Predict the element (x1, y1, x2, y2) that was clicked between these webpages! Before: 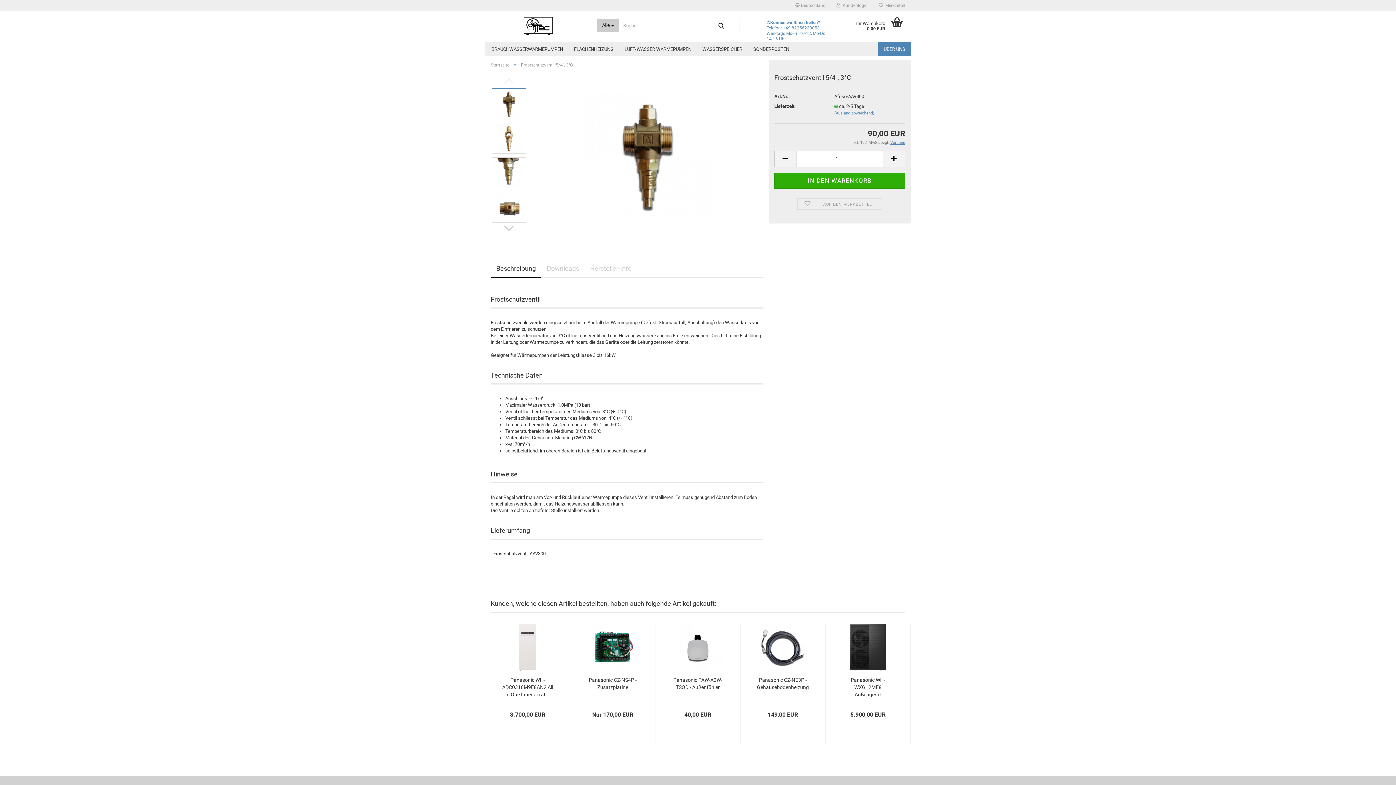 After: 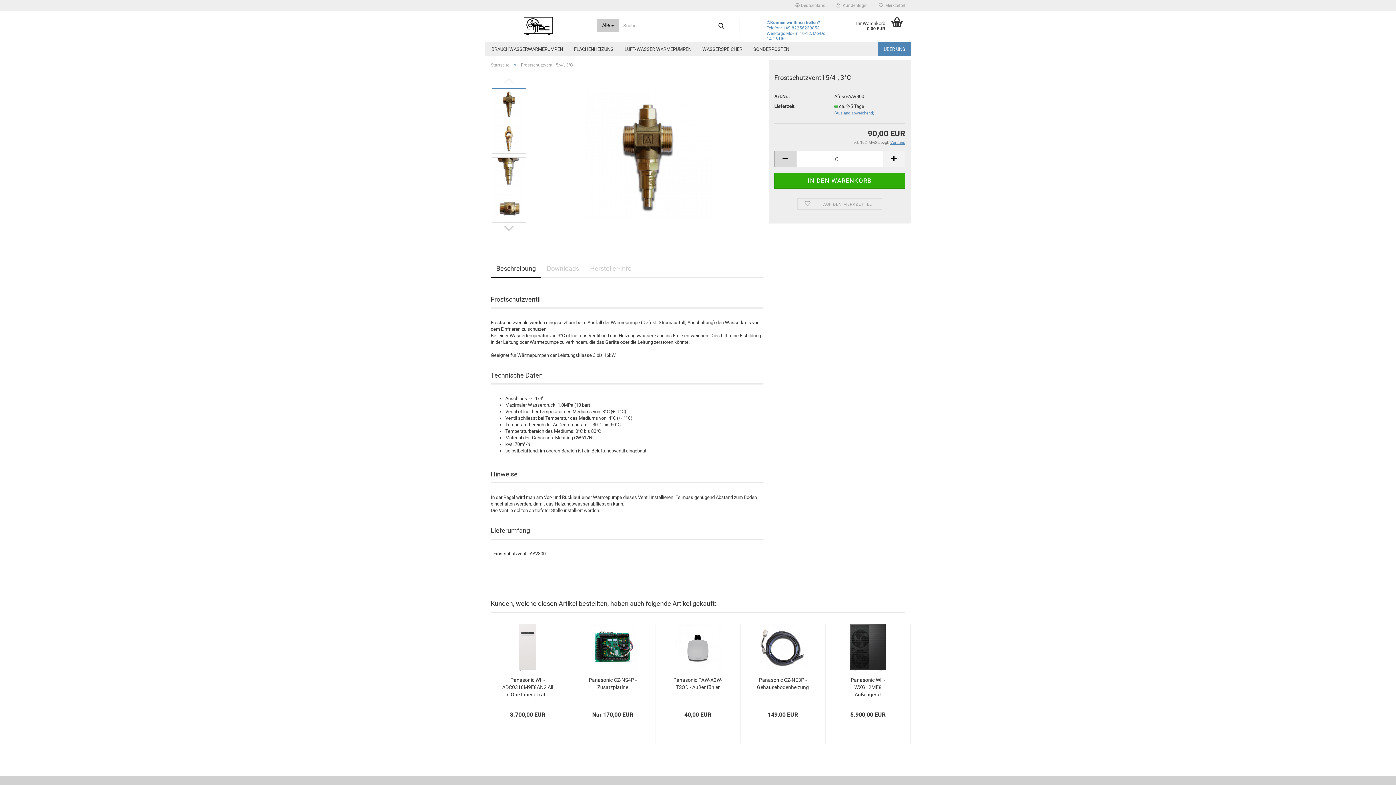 Action: bbox: (774, 150, 796, 167)